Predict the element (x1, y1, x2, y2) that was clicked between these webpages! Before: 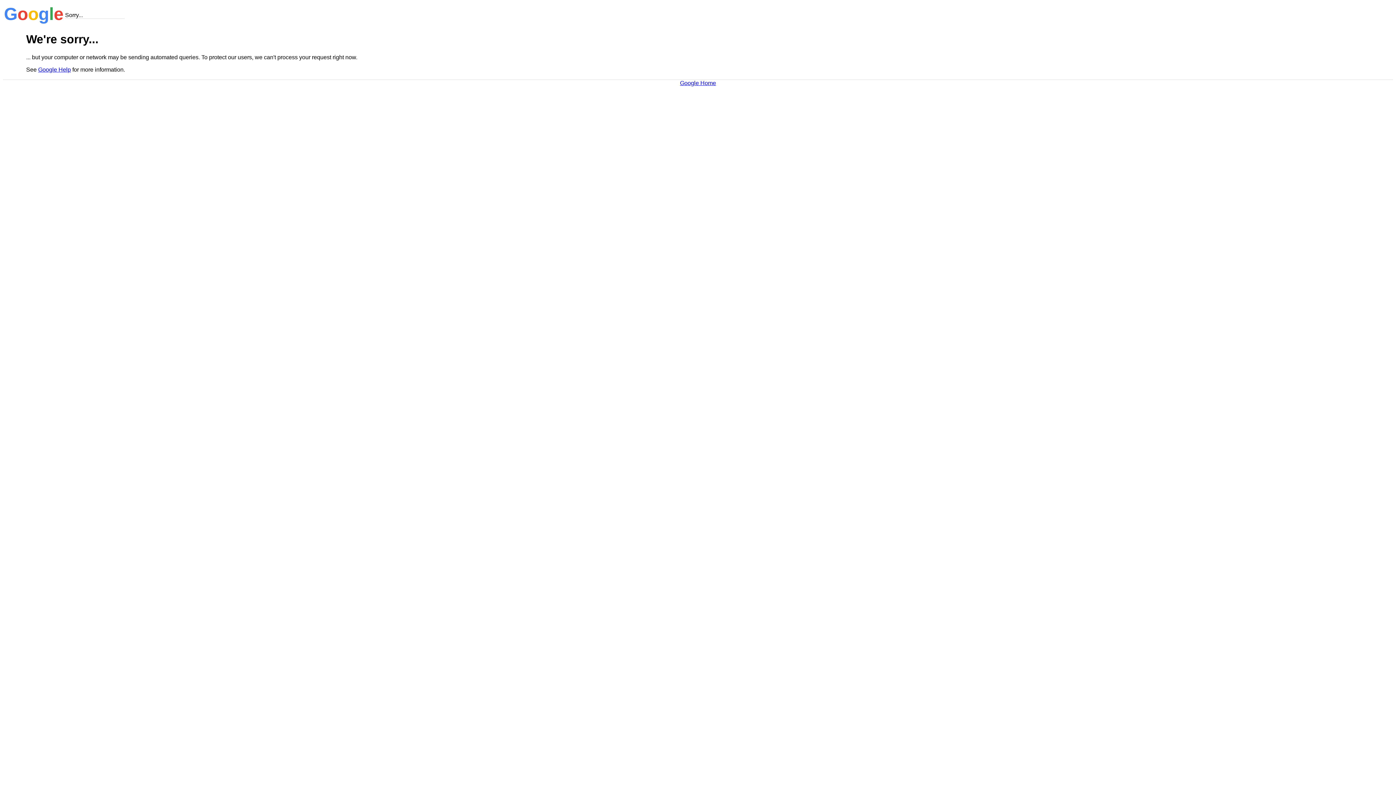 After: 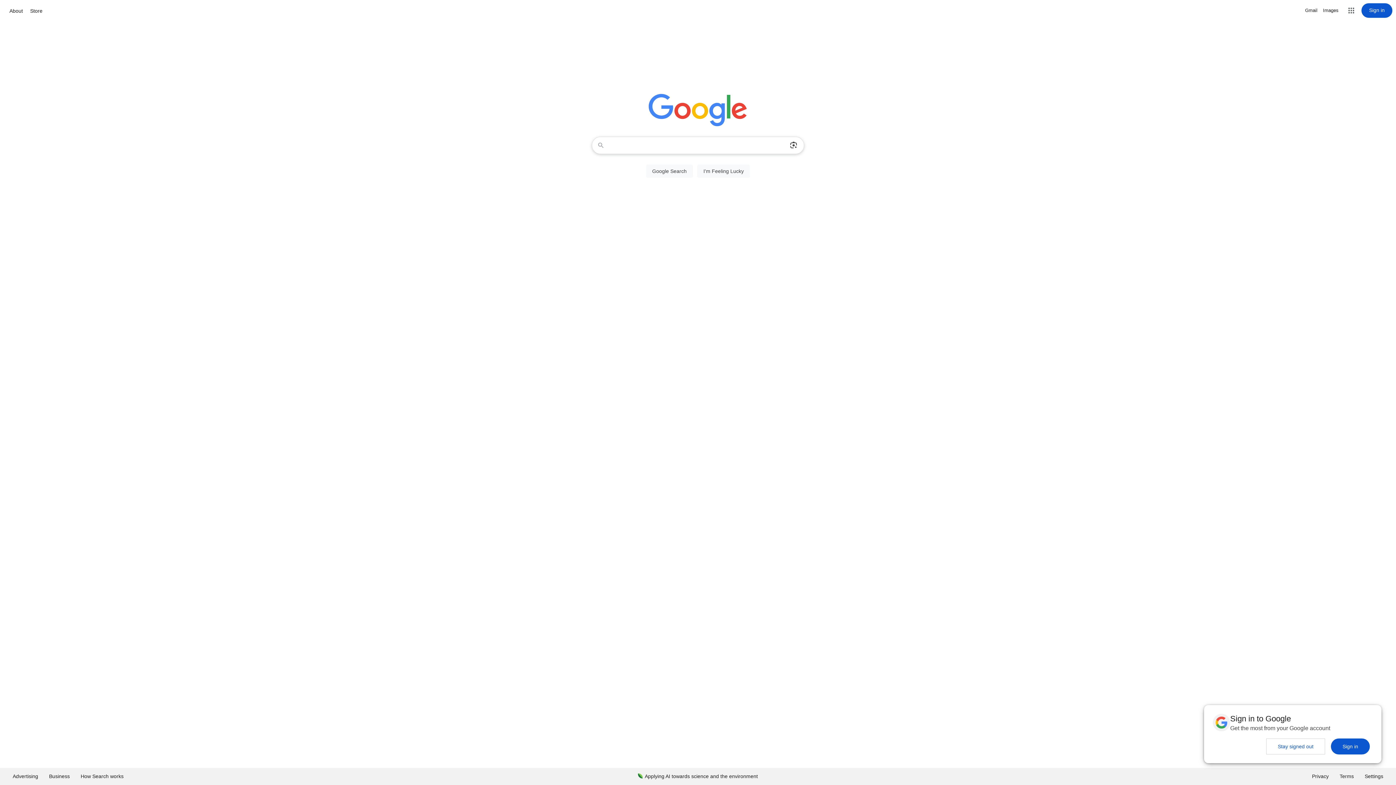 Action: label: Google Home bbox: (680, 79, 716, 86)